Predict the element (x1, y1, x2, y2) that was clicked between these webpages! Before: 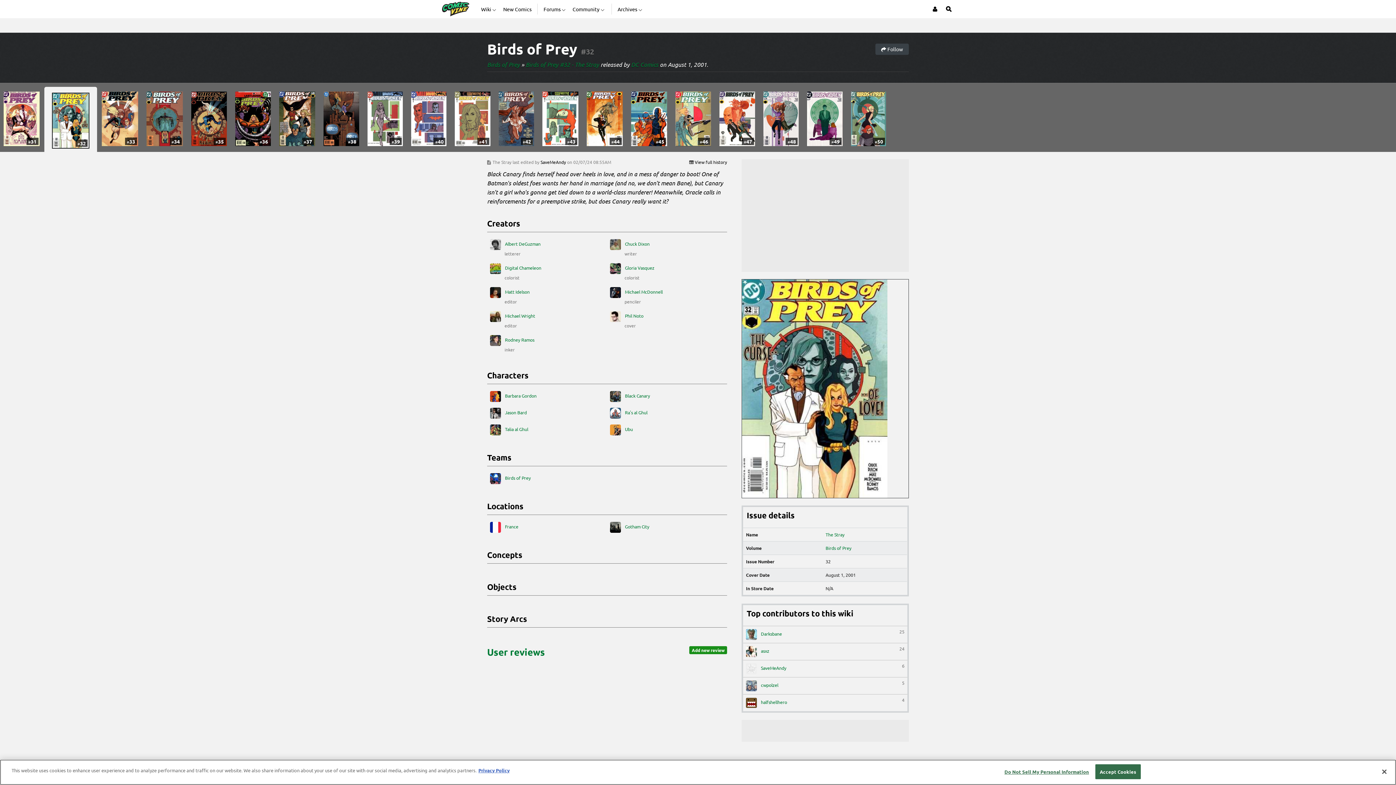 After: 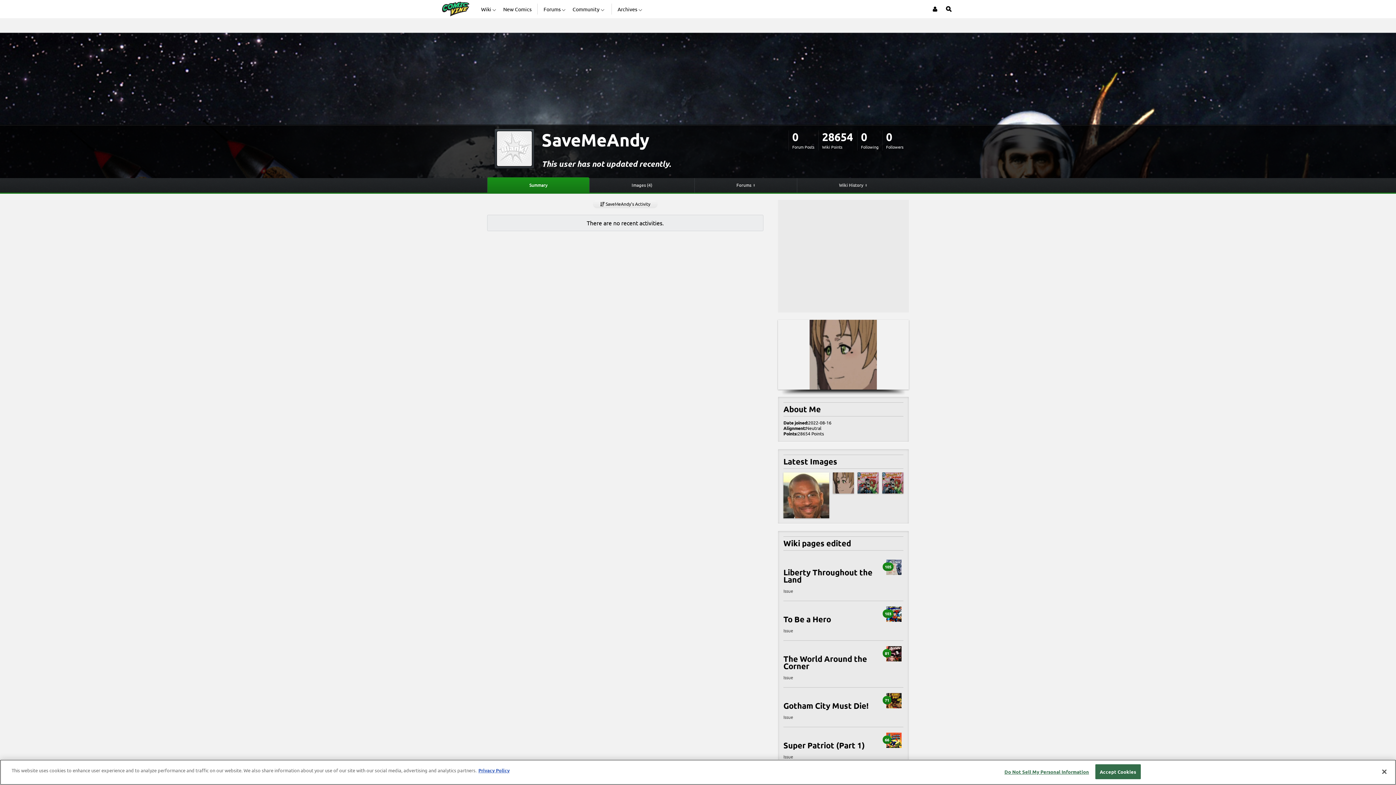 Action: bbox: (746, 663, 904, 674) label:  SaveMeAndy
6